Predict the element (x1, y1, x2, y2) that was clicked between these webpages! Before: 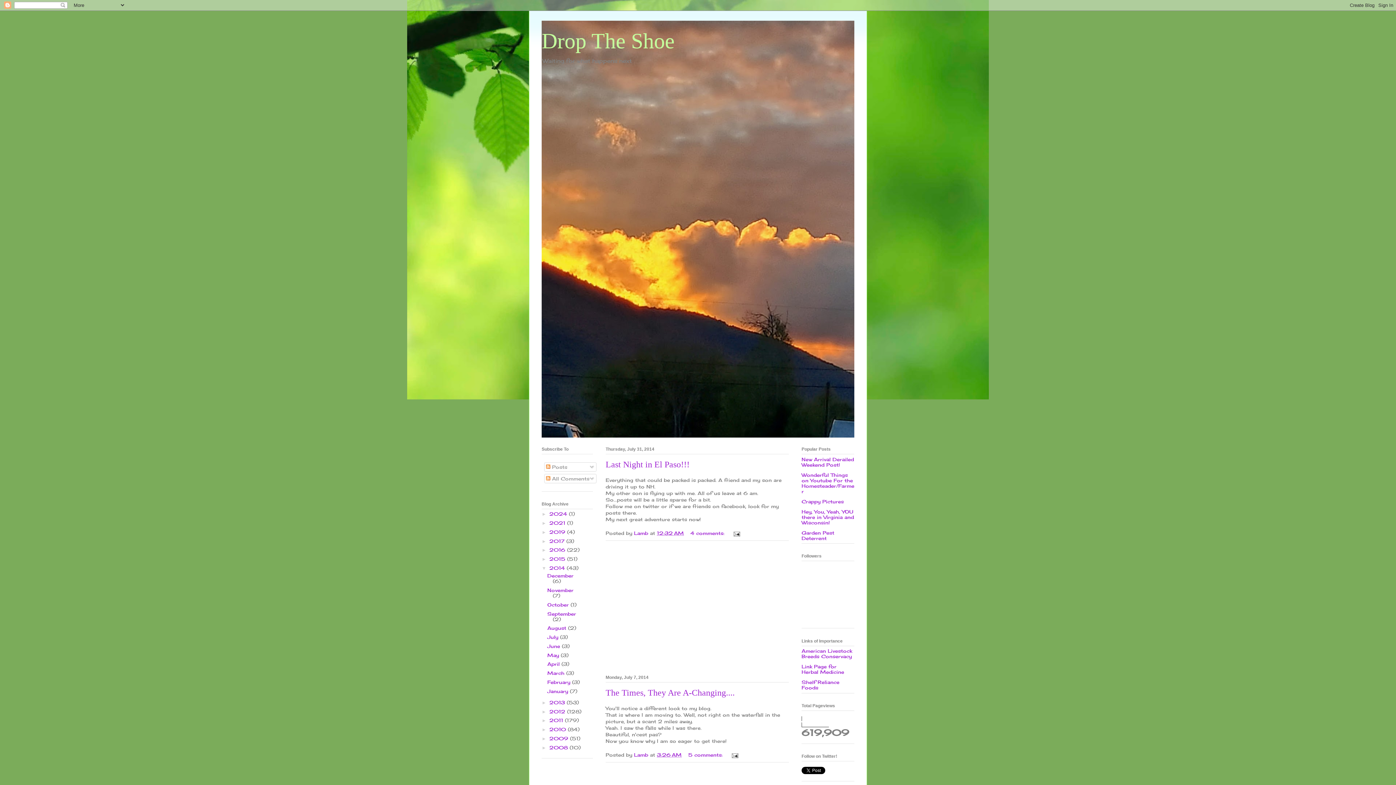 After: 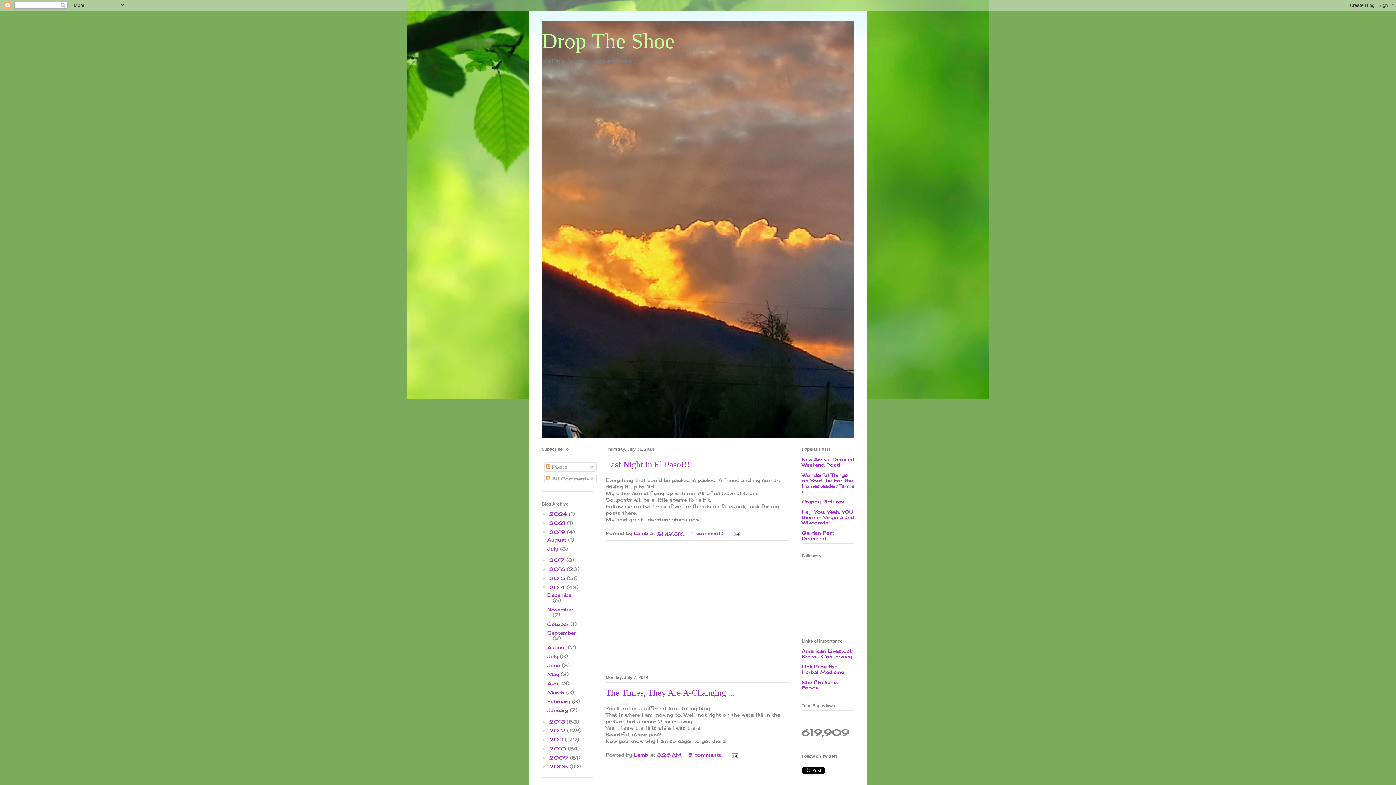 Action: bbox: (541, 529, 549, 535) label: ►  